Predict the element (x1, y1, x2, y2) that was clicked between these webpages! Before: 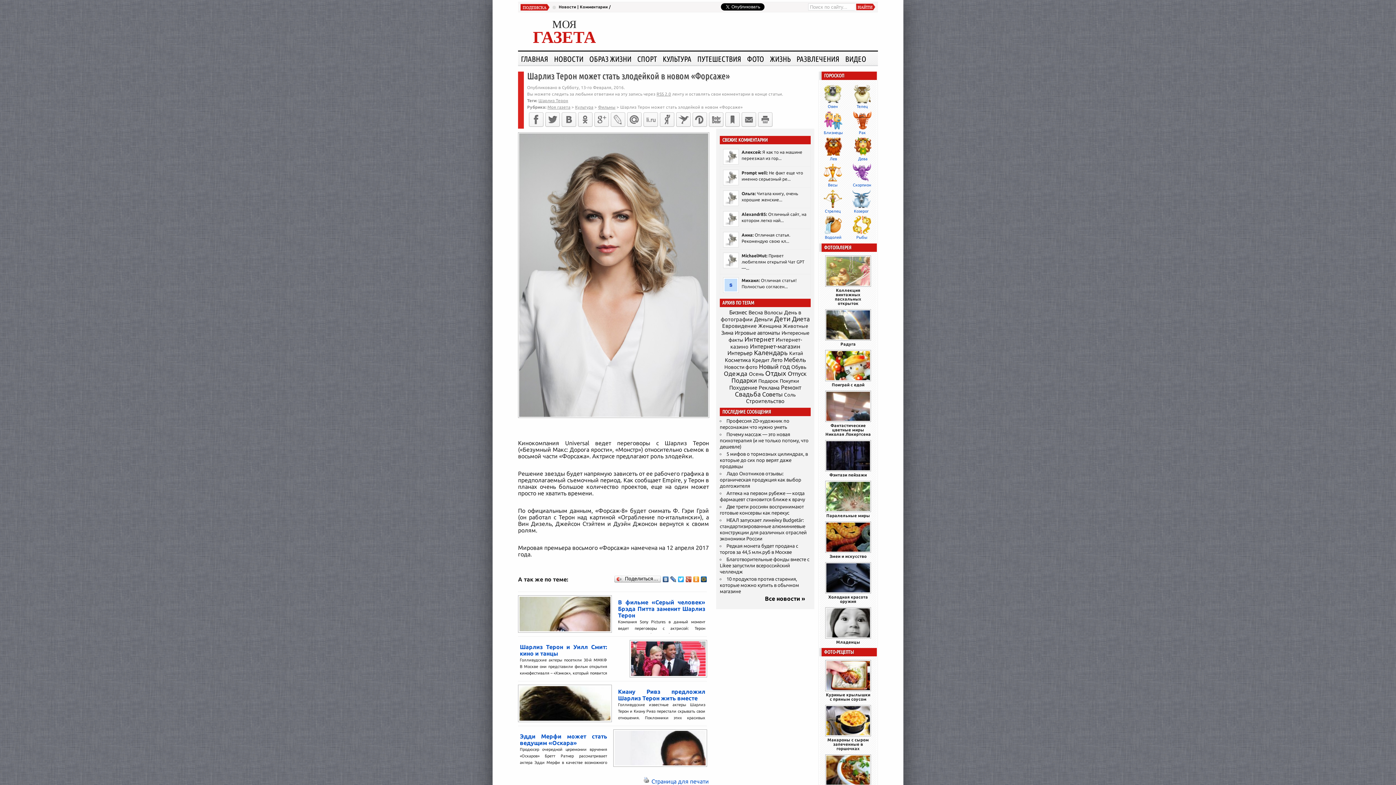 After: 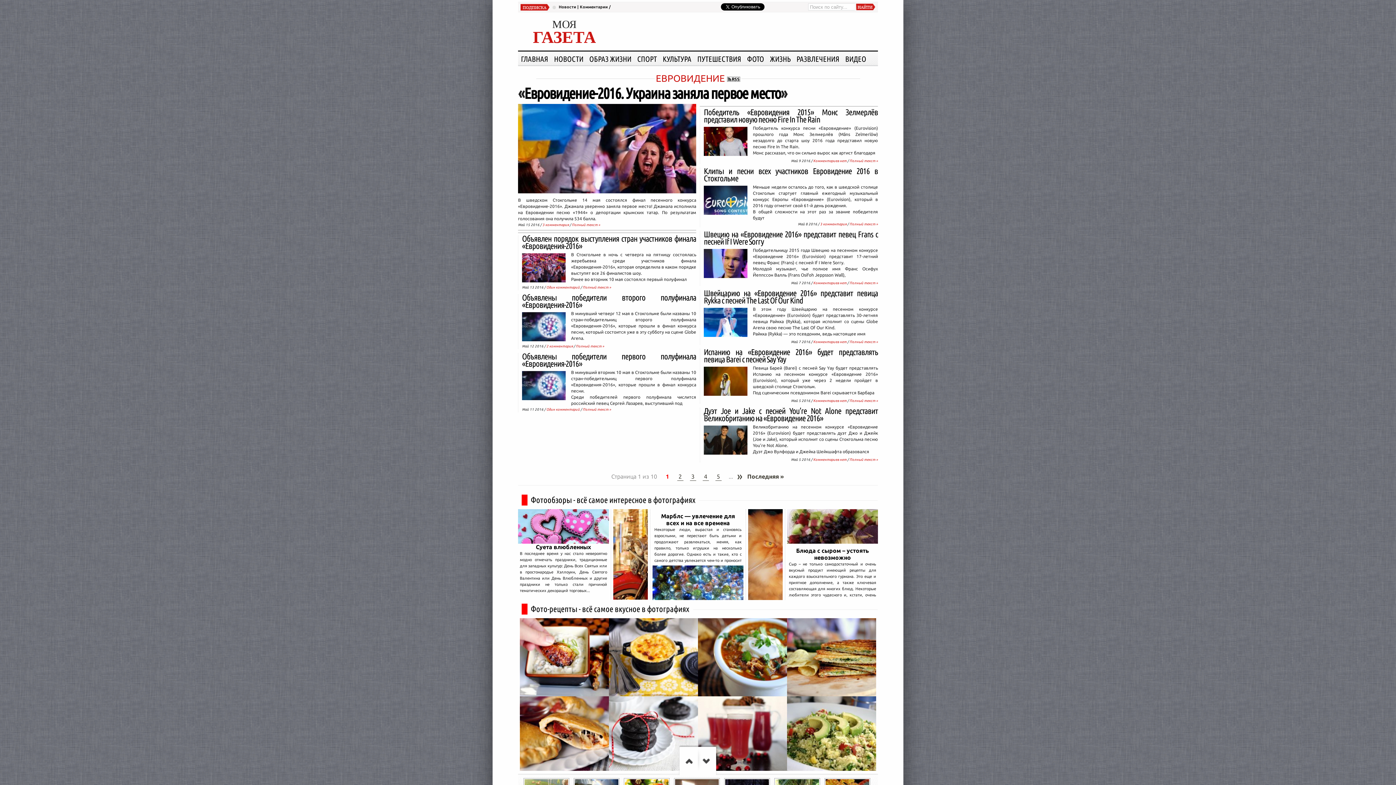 Action: label: Евровидение (91 элемент) bbox: (722, 322, 756, 329)